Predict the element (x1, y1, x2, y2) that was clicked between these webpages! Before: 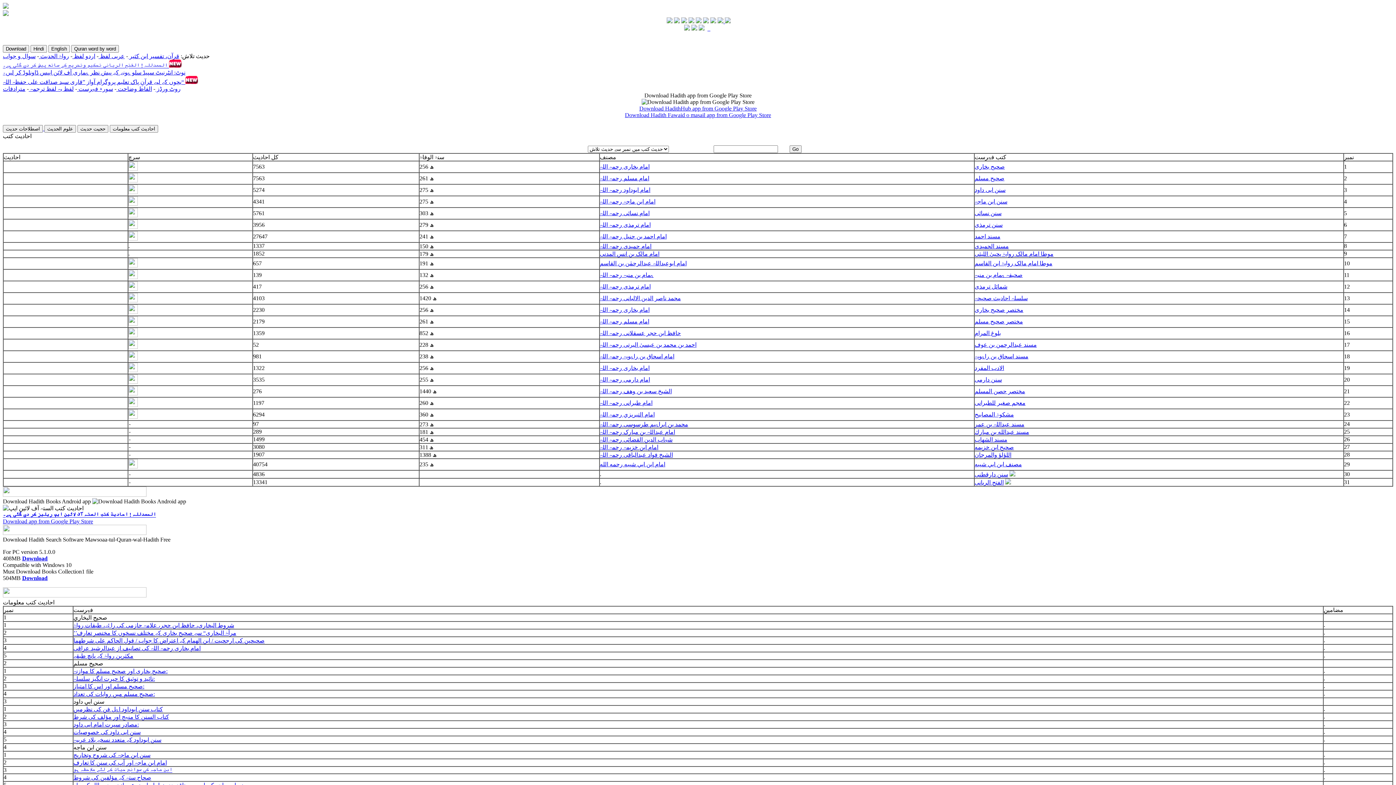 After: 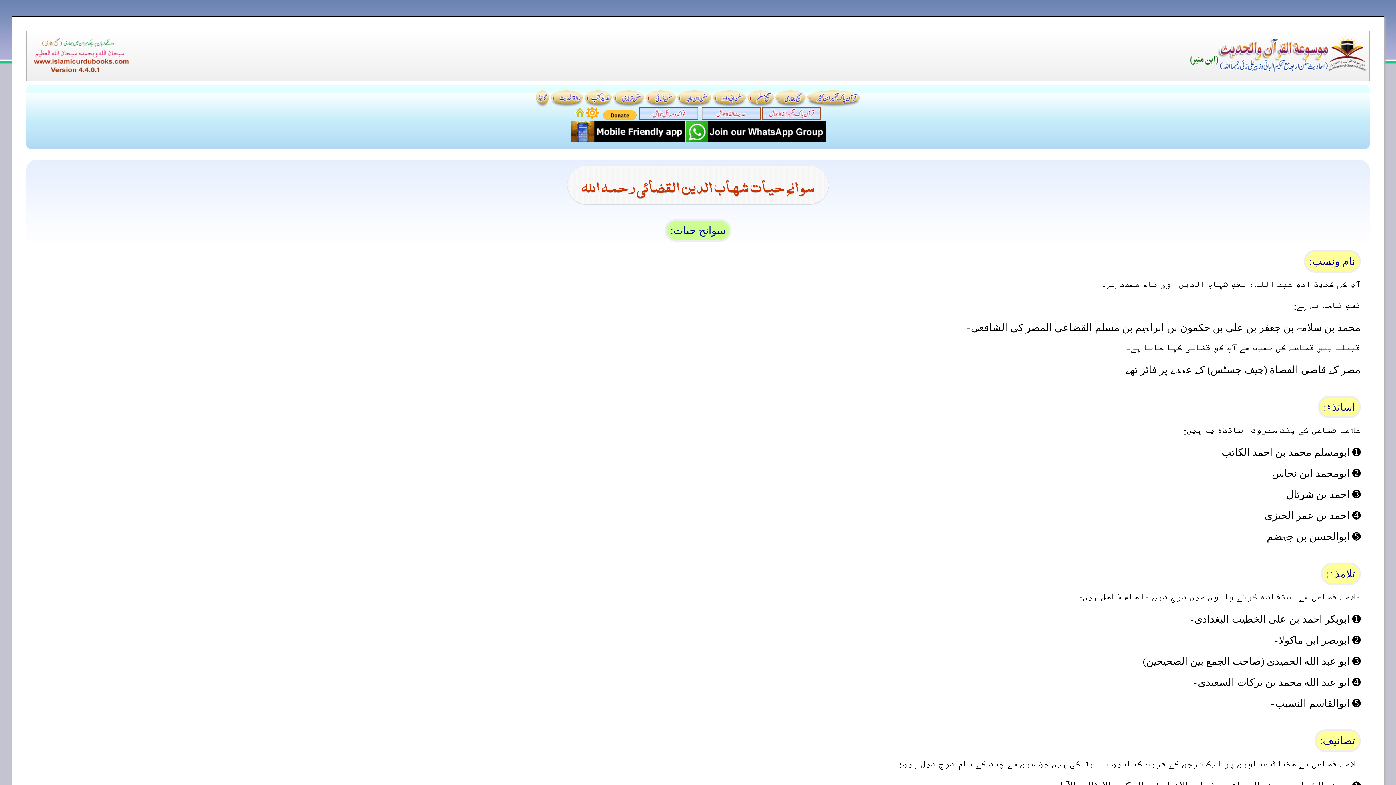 Action: label: شہاب الدین القضائی رحمہ اللہ bbox: (600, 436, 672, 442)